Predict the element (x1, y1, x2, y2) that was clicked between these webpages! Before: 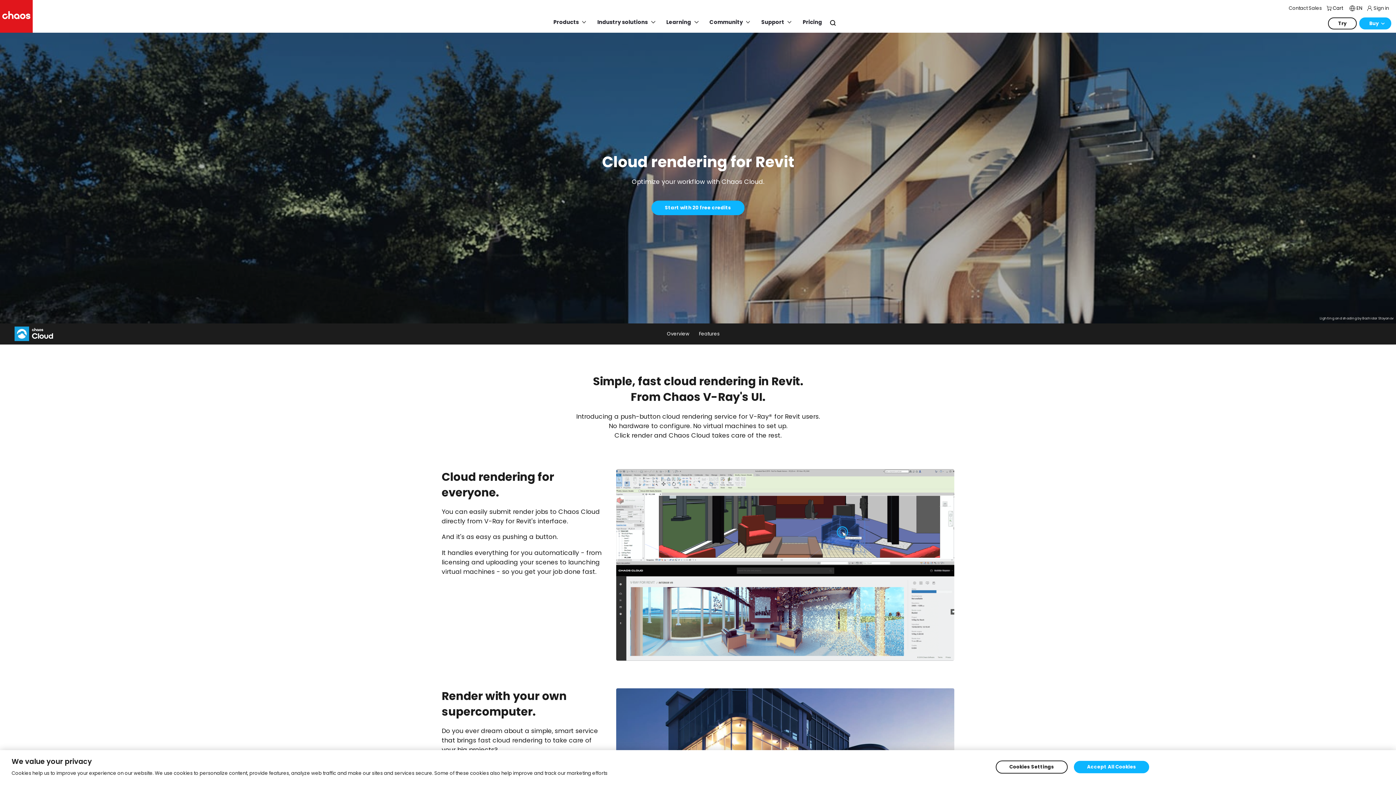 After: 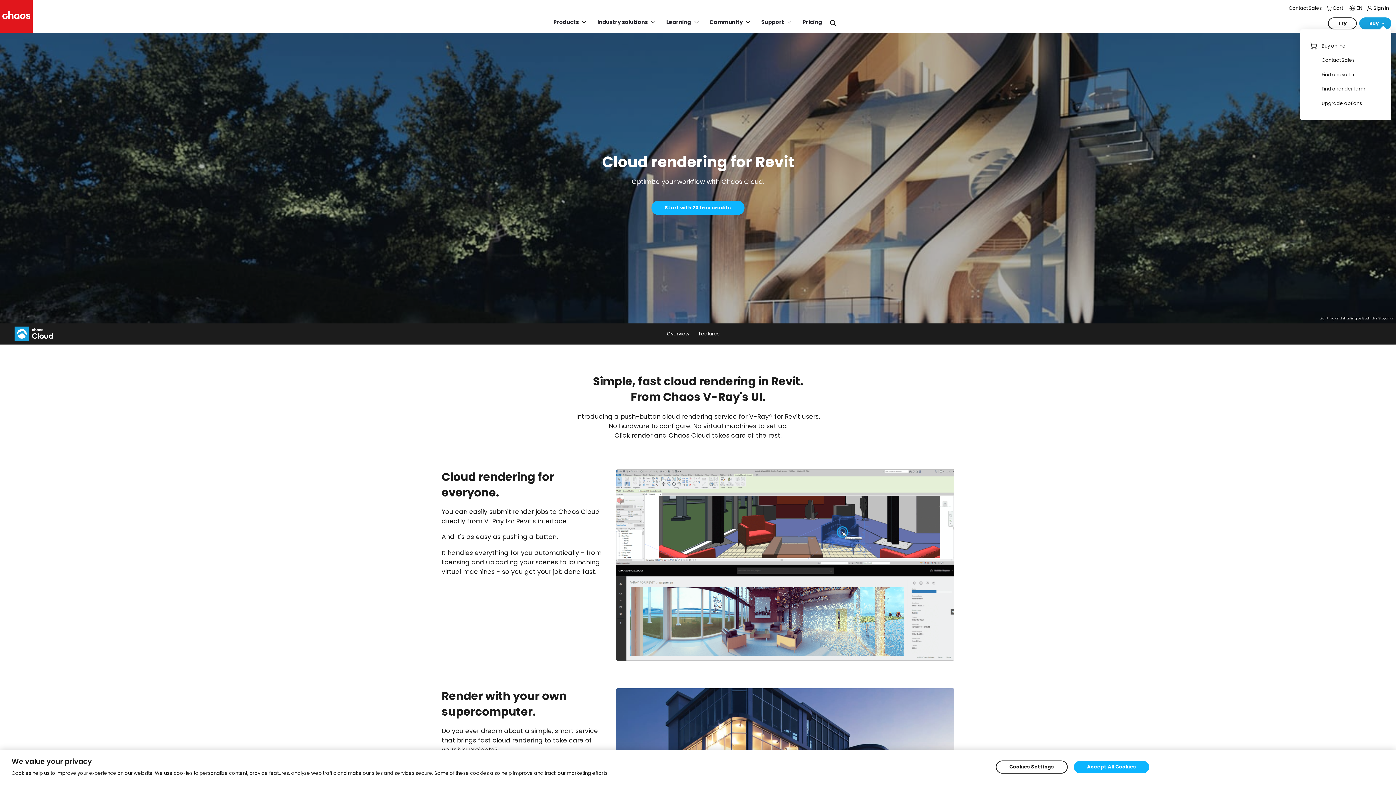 Action: label: Buy bbox: (1359, 17, 1391, 29)